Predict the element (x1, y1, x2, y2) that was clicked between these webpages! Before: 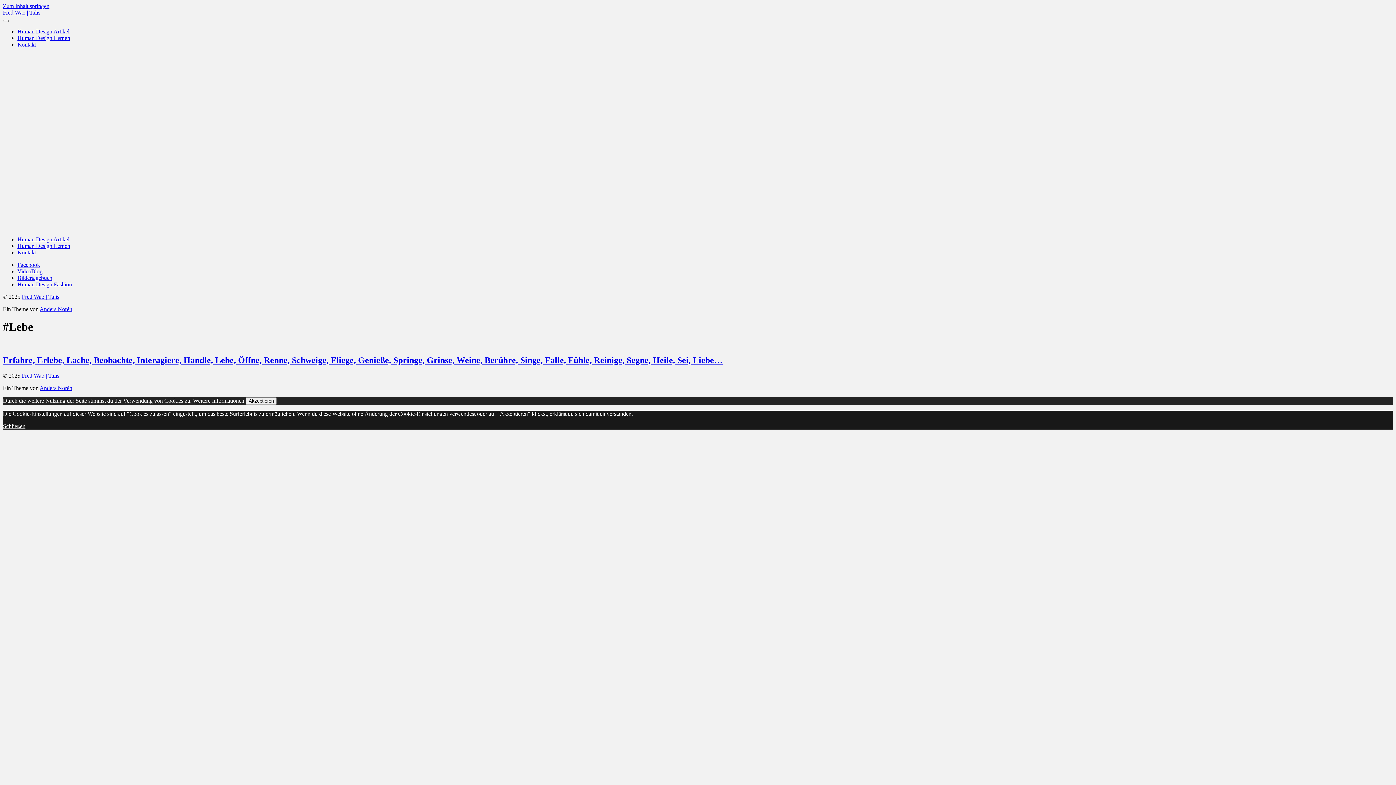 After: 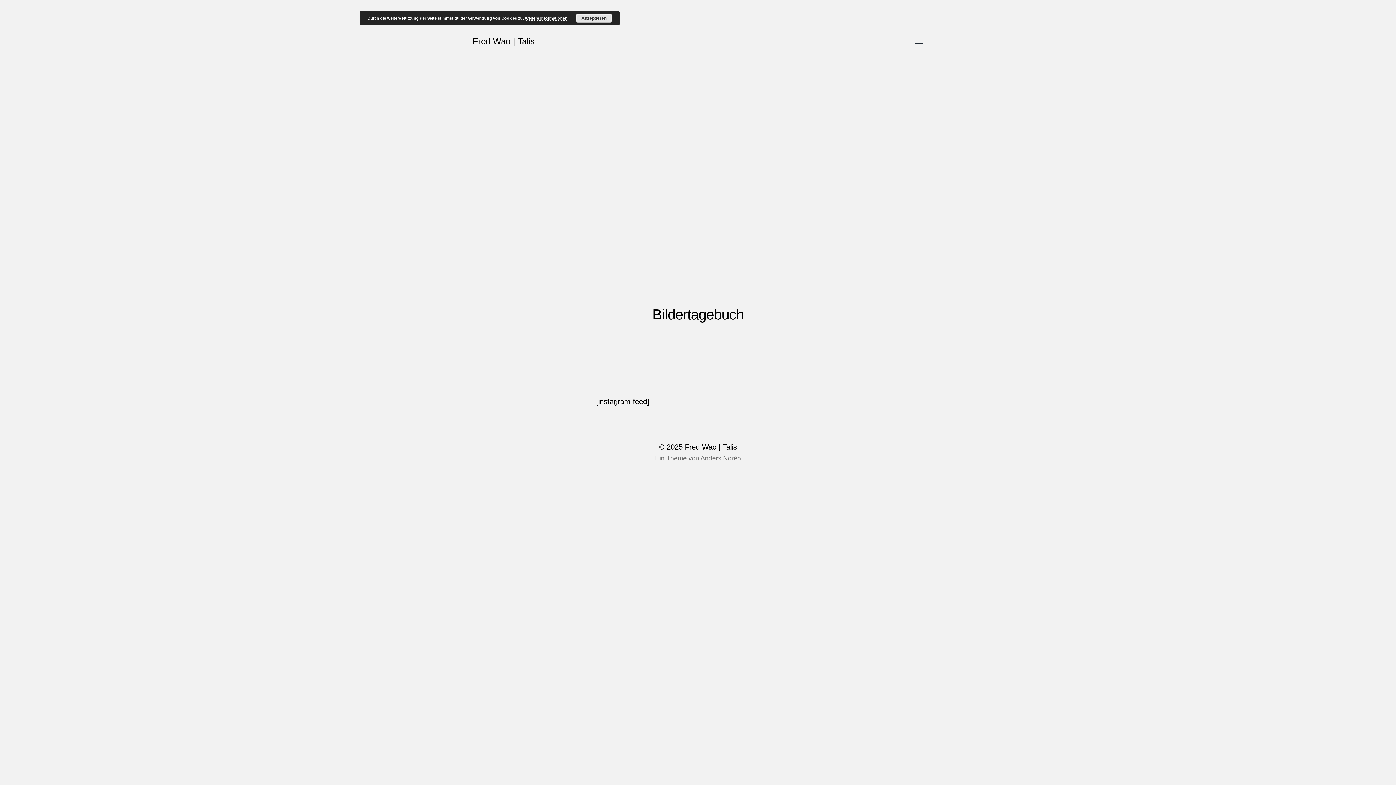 Action: label: Bildertagebuch bbox: (17, 274, 52, 281)